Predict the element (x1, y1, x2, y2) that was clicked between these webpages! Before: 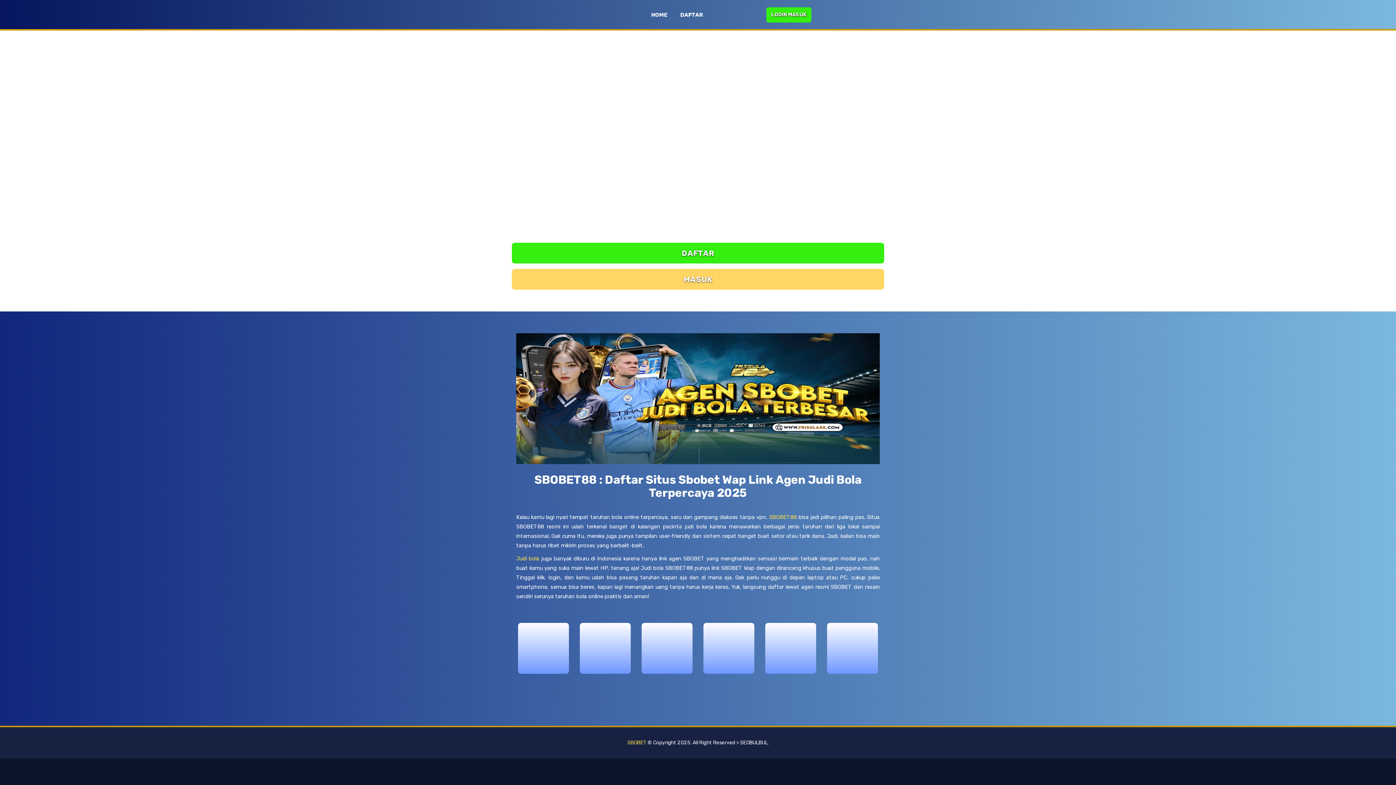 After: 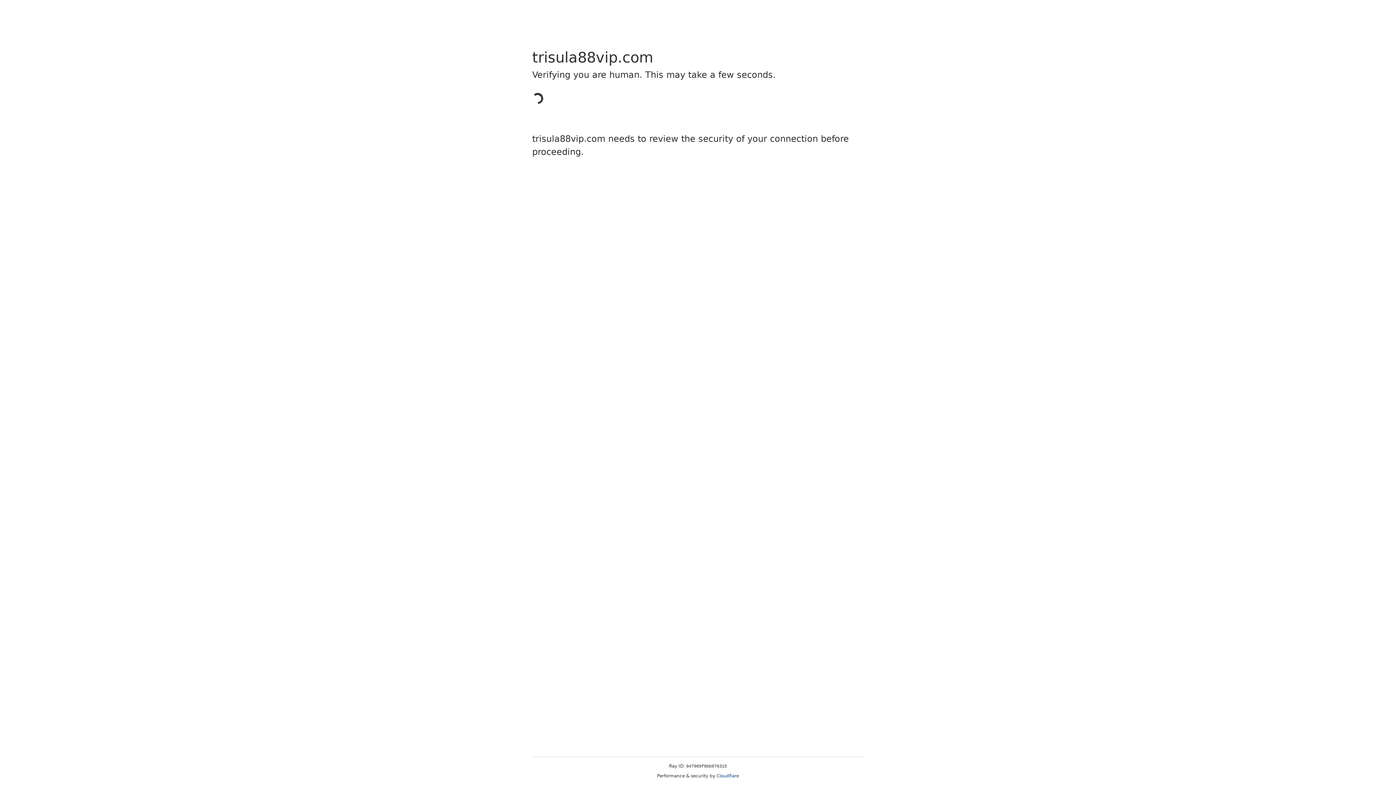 Action: bbox: (676, 9, 706, 20) label: DAFTAR